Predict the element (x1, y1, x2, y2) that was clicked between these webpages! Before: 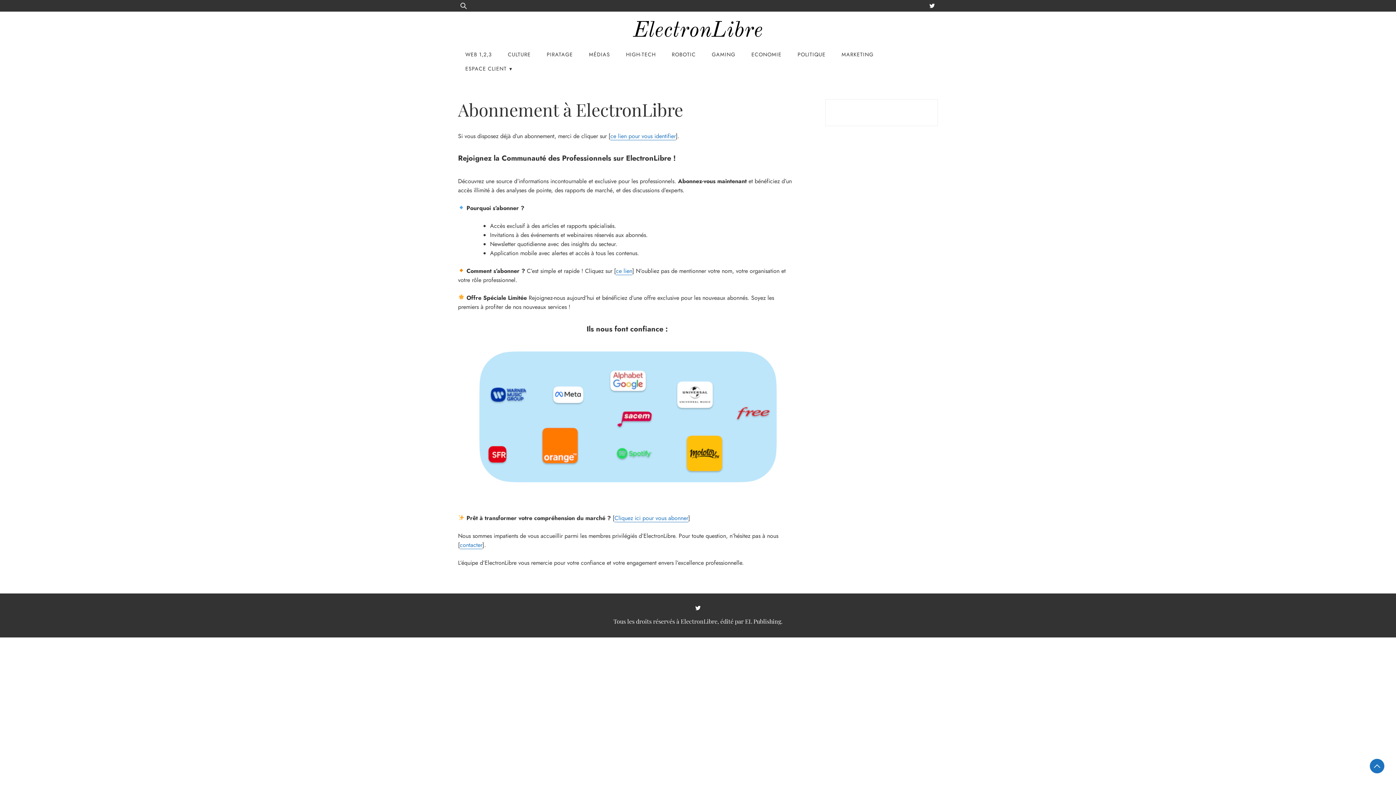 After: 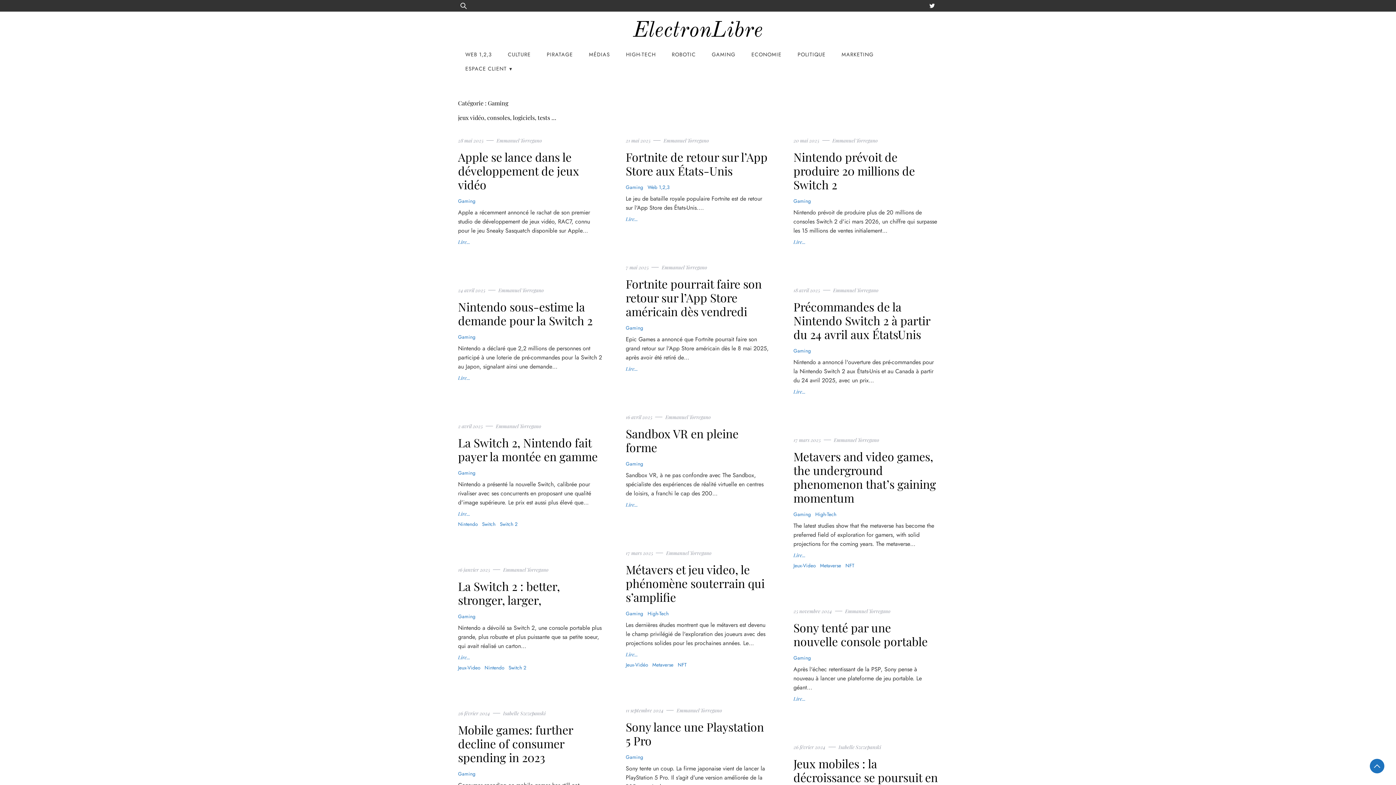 Action: bbox: (704, 47, 742, 61) label: GAMING